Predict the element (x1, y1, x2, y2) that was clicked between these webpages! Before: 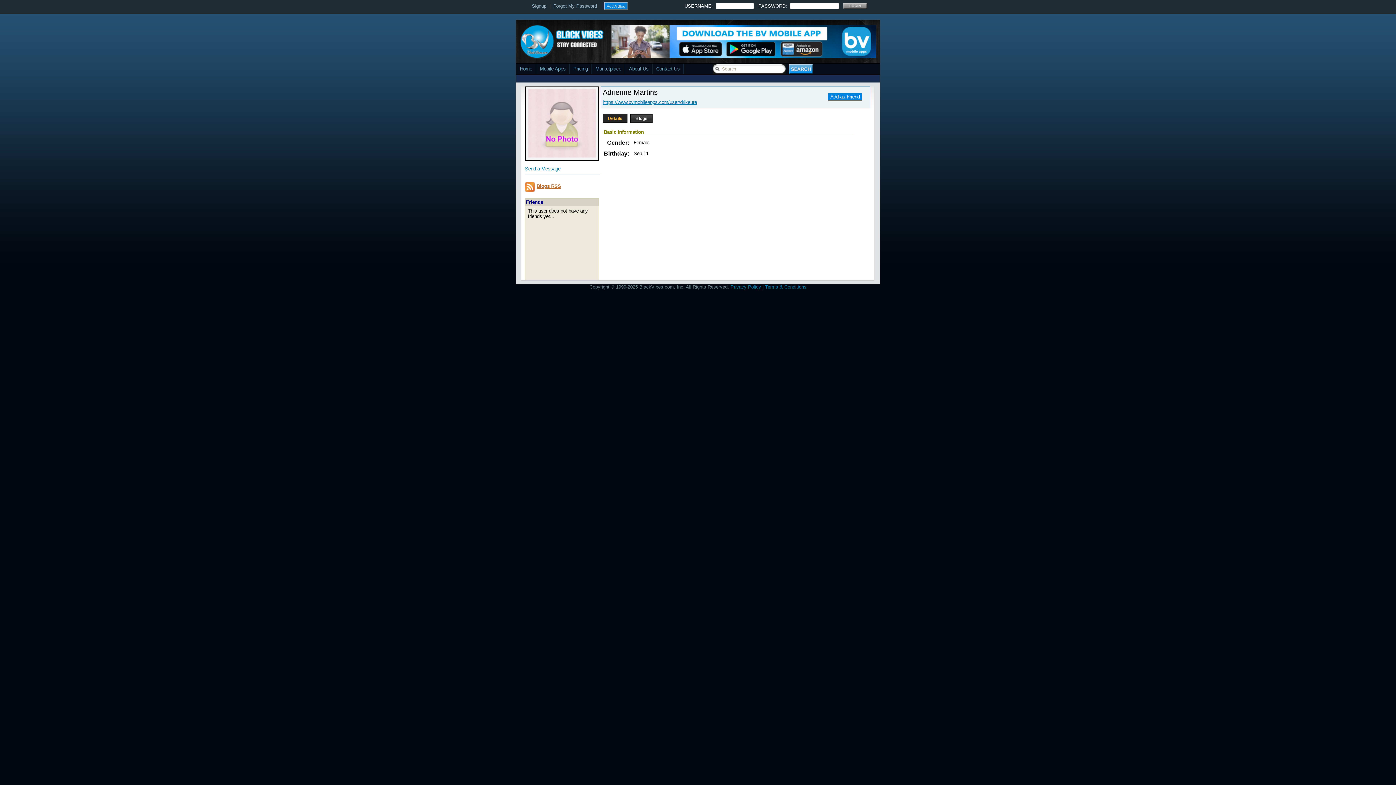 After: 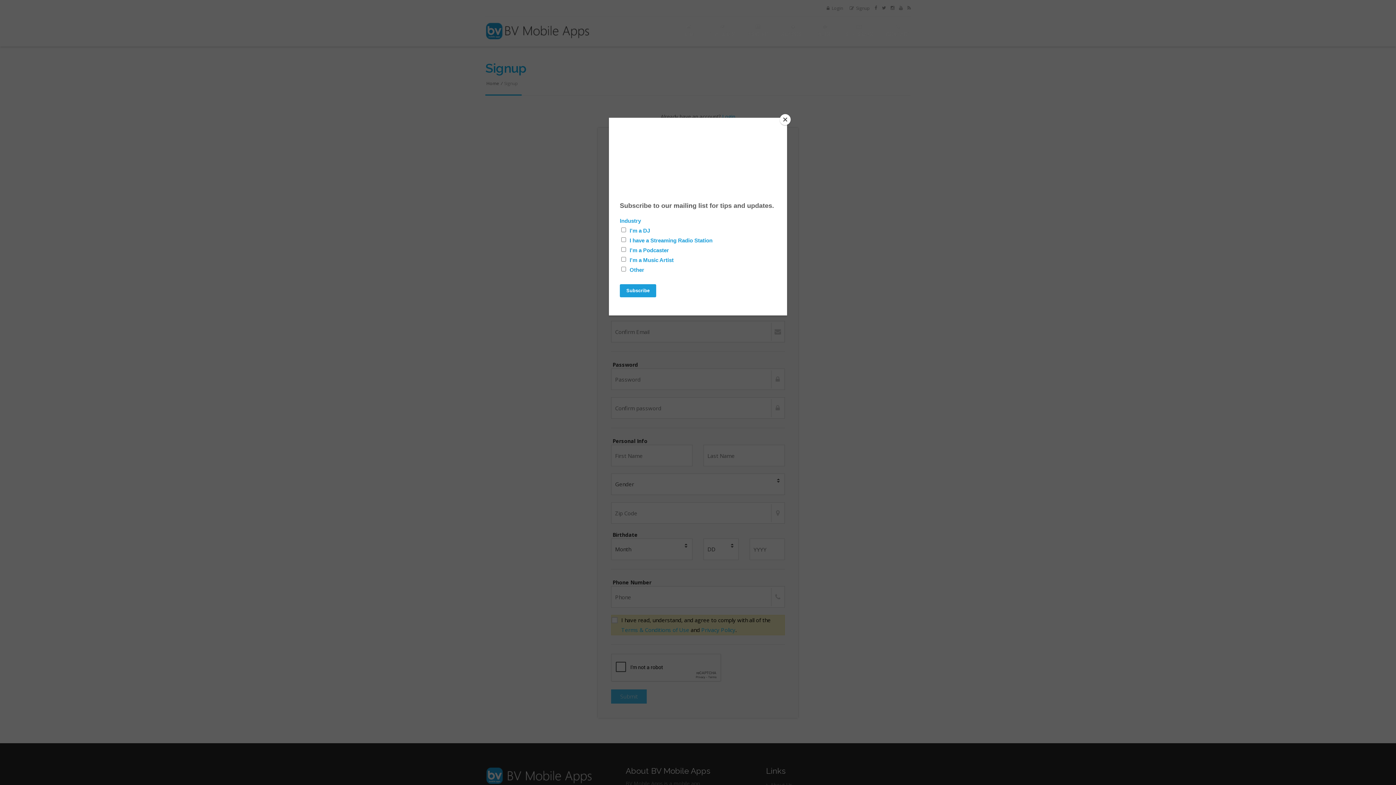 Action: label: Signup bbox: (532, 3, 546, 8)